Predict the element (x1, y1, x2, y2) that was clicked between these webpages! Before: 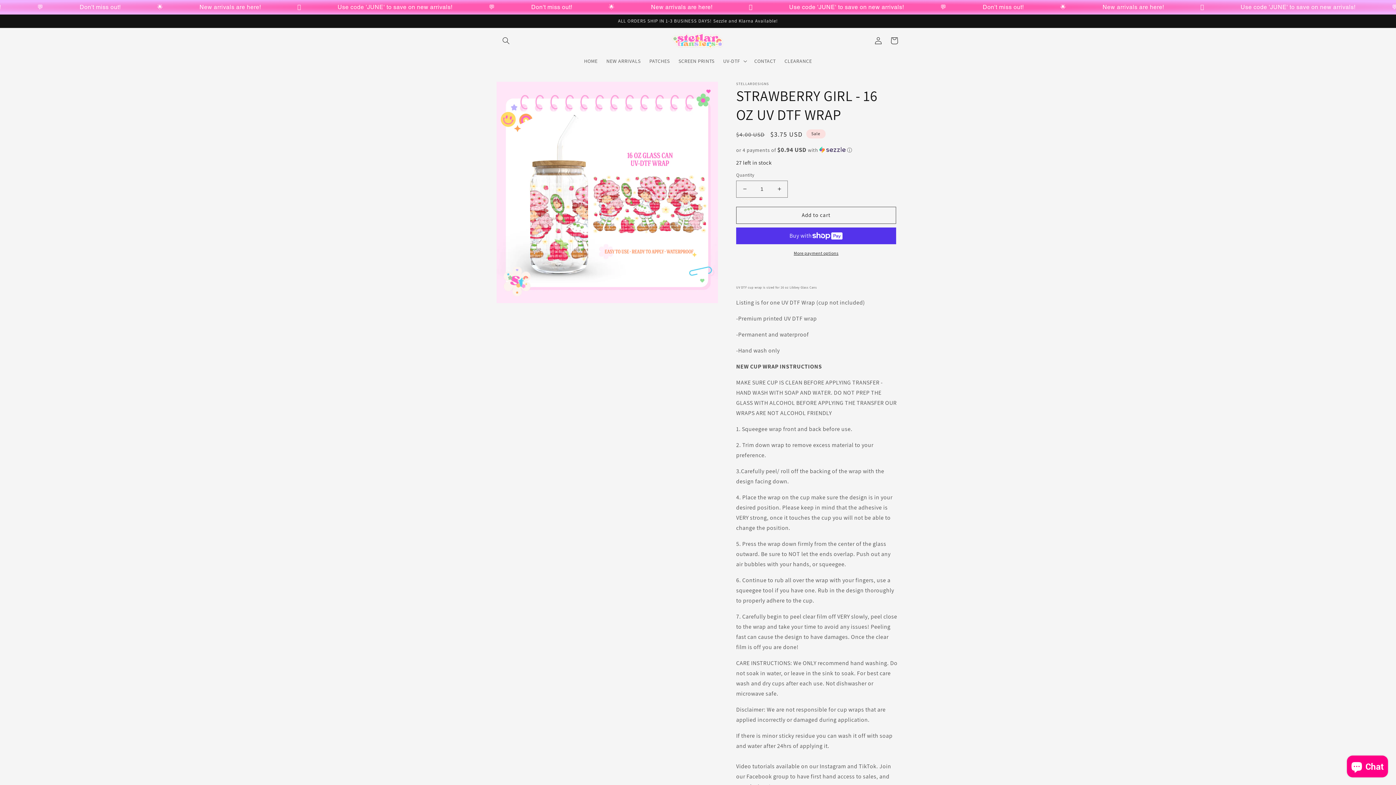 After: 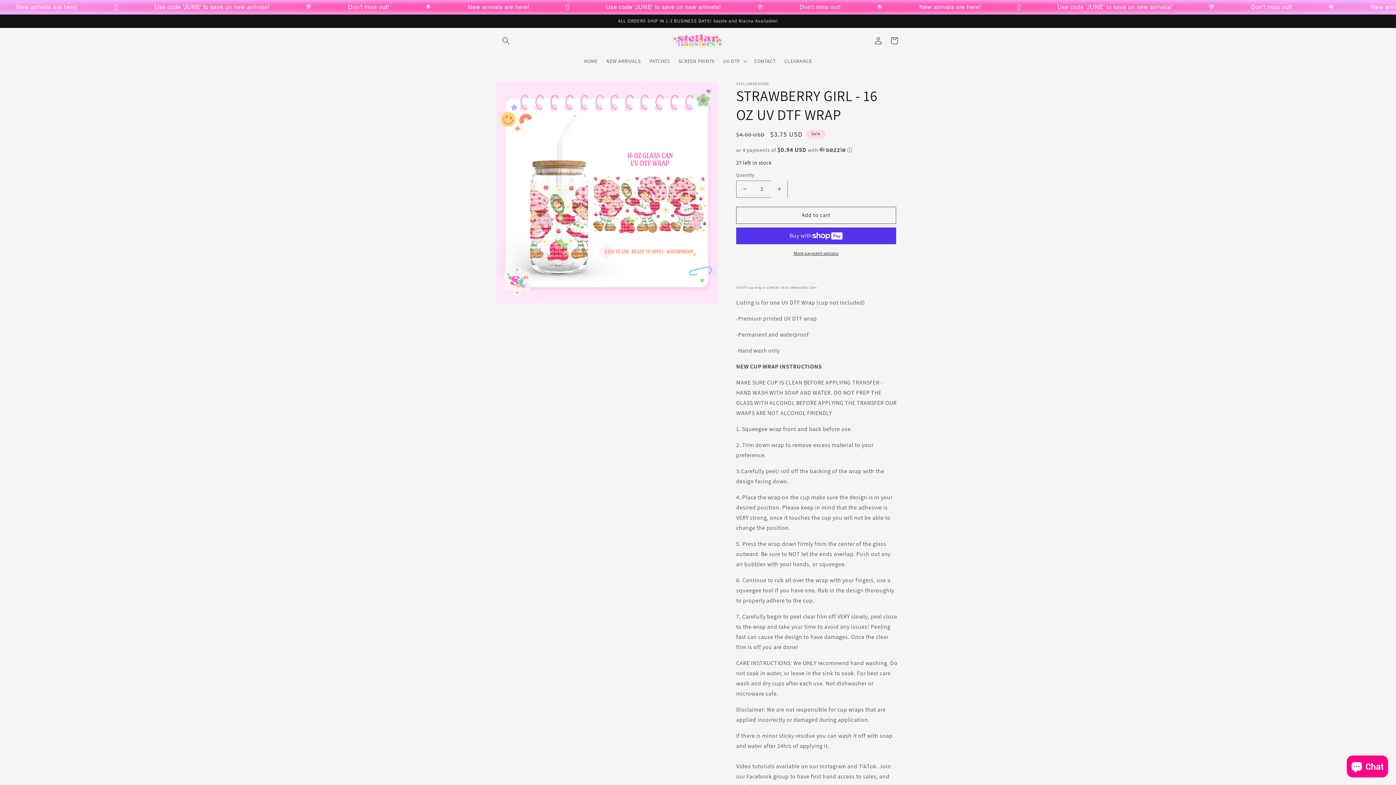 Action: label: Increase quantity for STRAWBERRY GIRL - 16 OZ UV DTF WRAP bbox: (771, 180, 787, 197)